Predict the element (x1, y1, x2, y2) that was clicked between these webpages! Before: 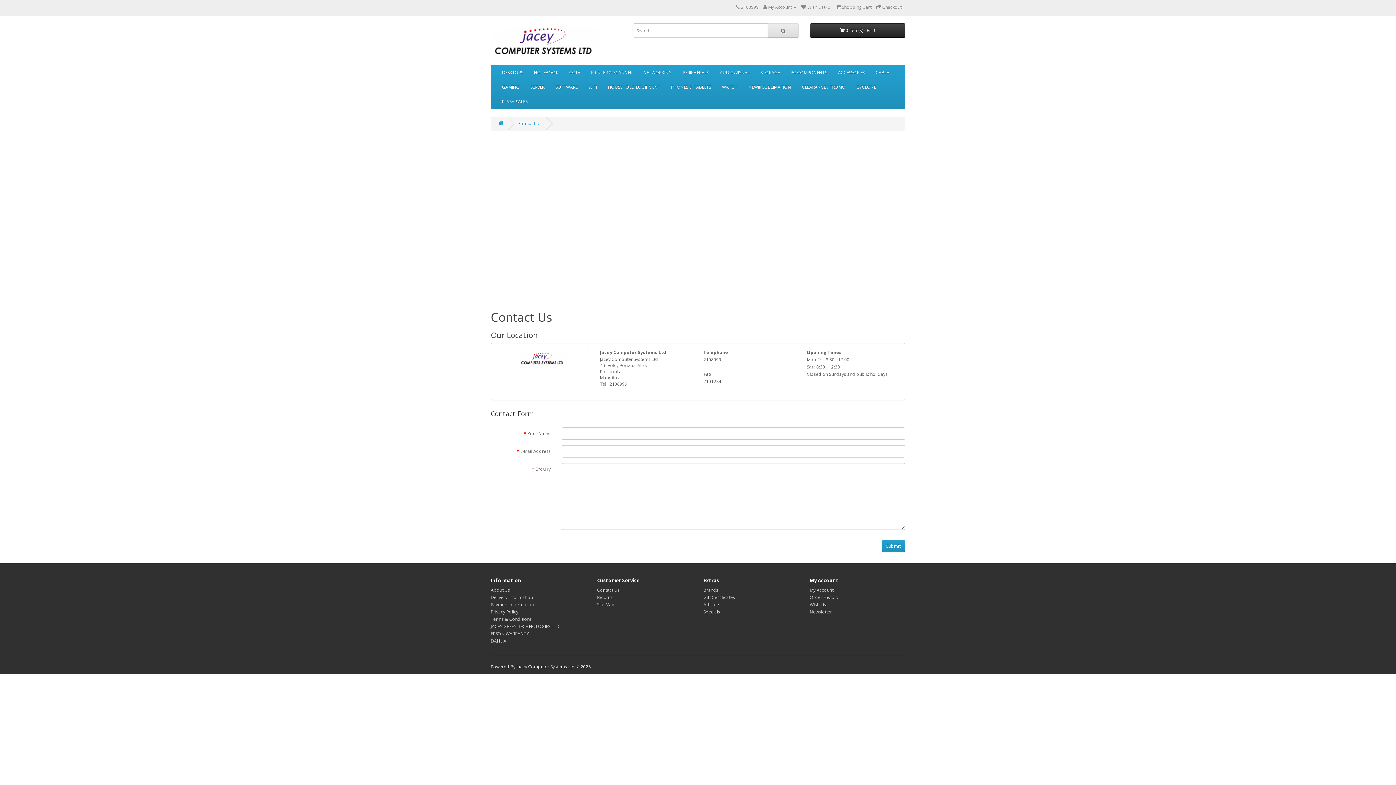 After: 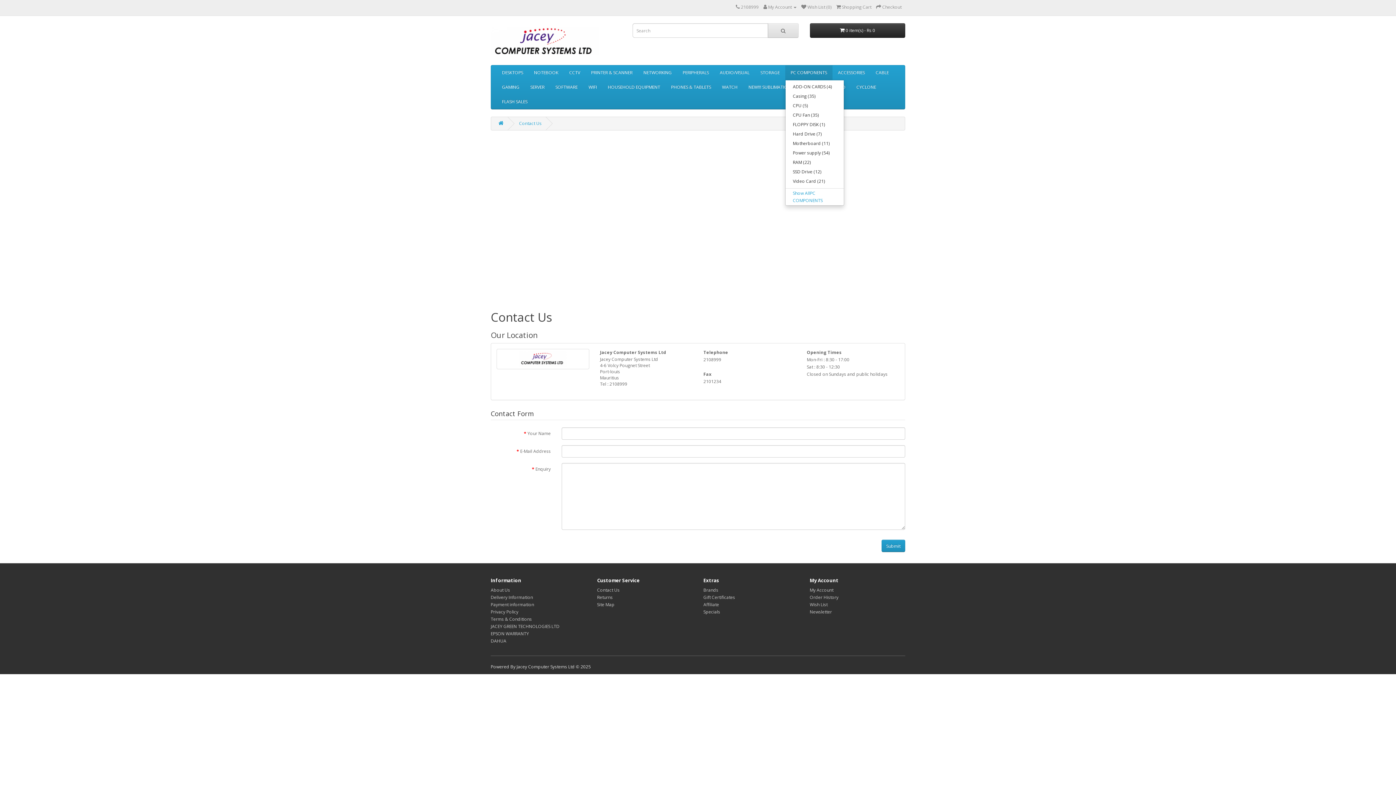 Action: bbox: (785, 65, 832, 80) label: PC COMPONENTS